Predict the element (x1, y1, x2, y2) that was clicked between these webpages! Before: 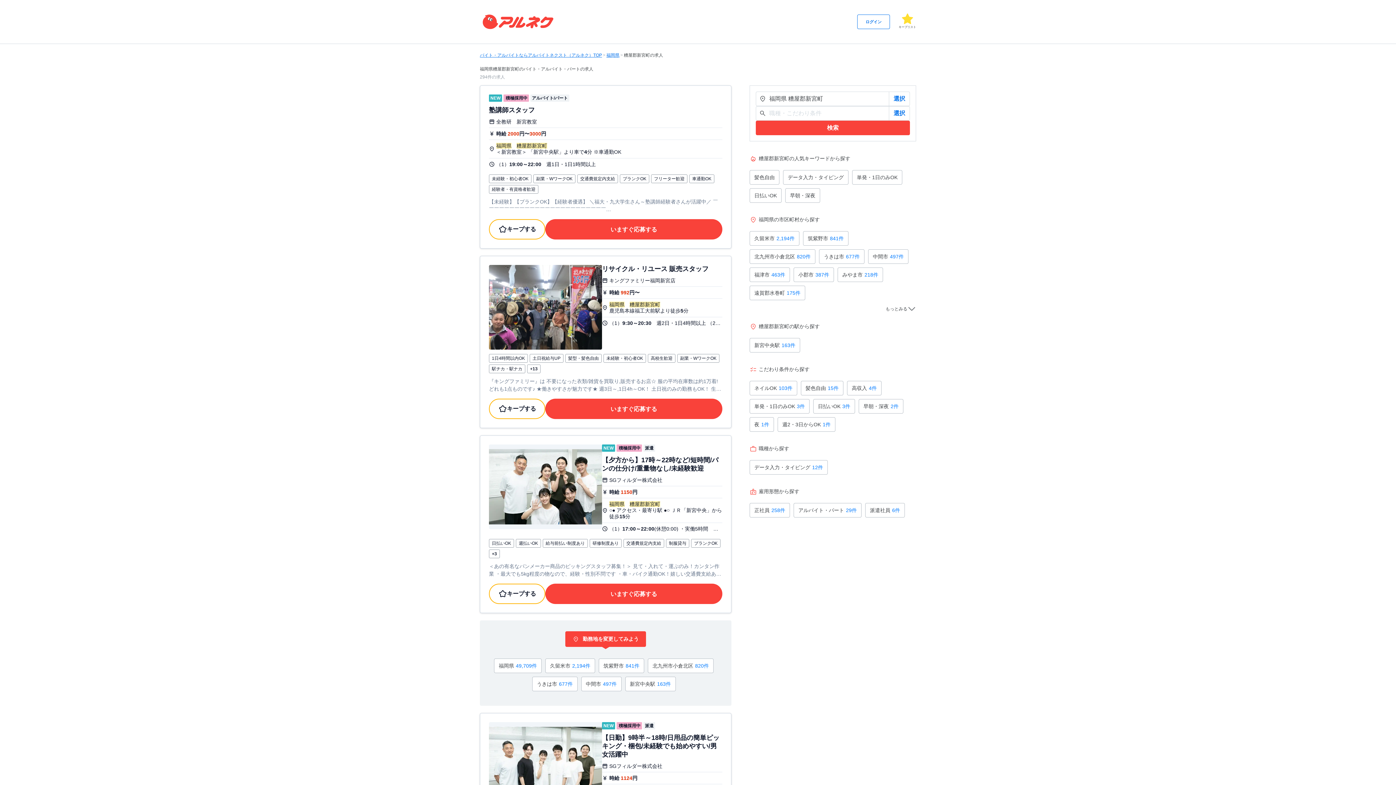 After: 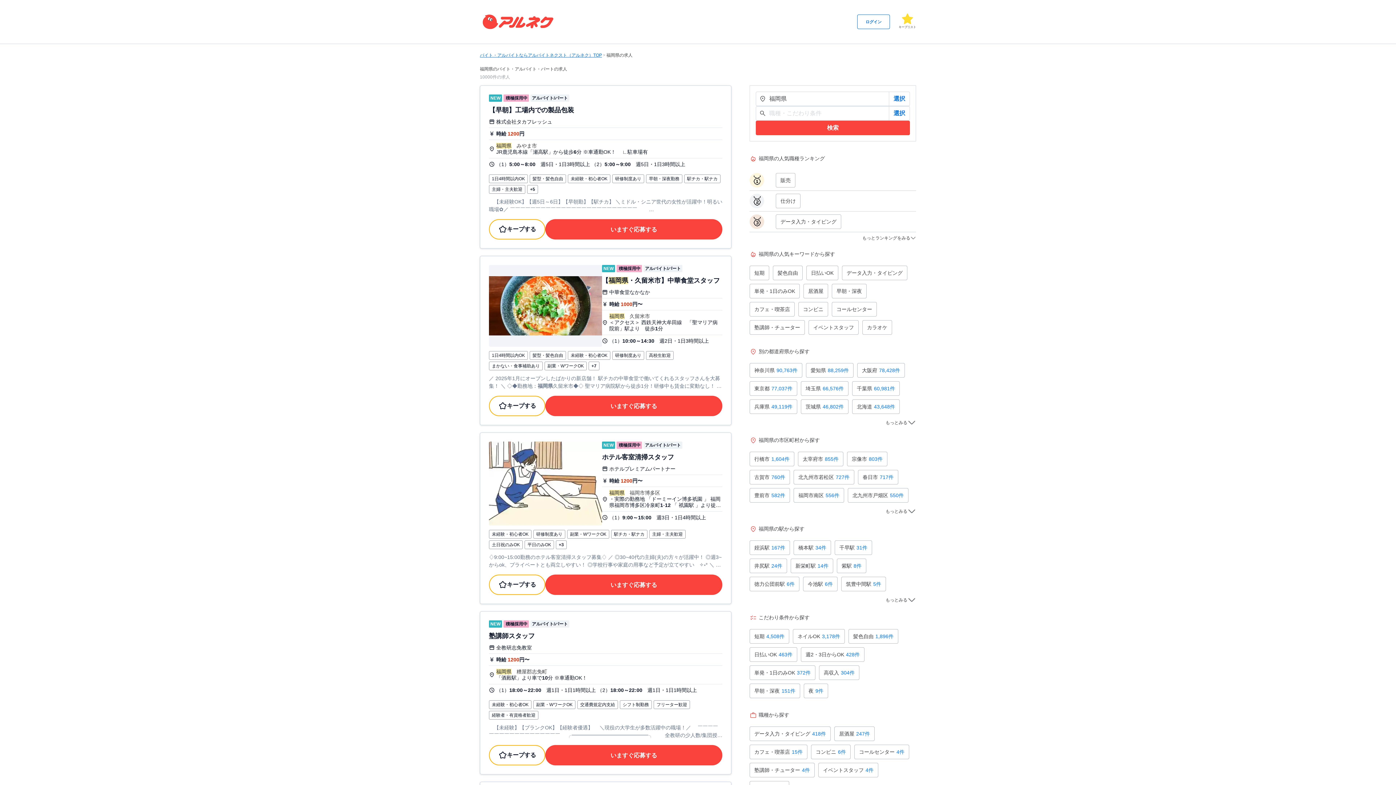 Action: bbox: (494, 658, 541, 673) label: 福岡県49,709件